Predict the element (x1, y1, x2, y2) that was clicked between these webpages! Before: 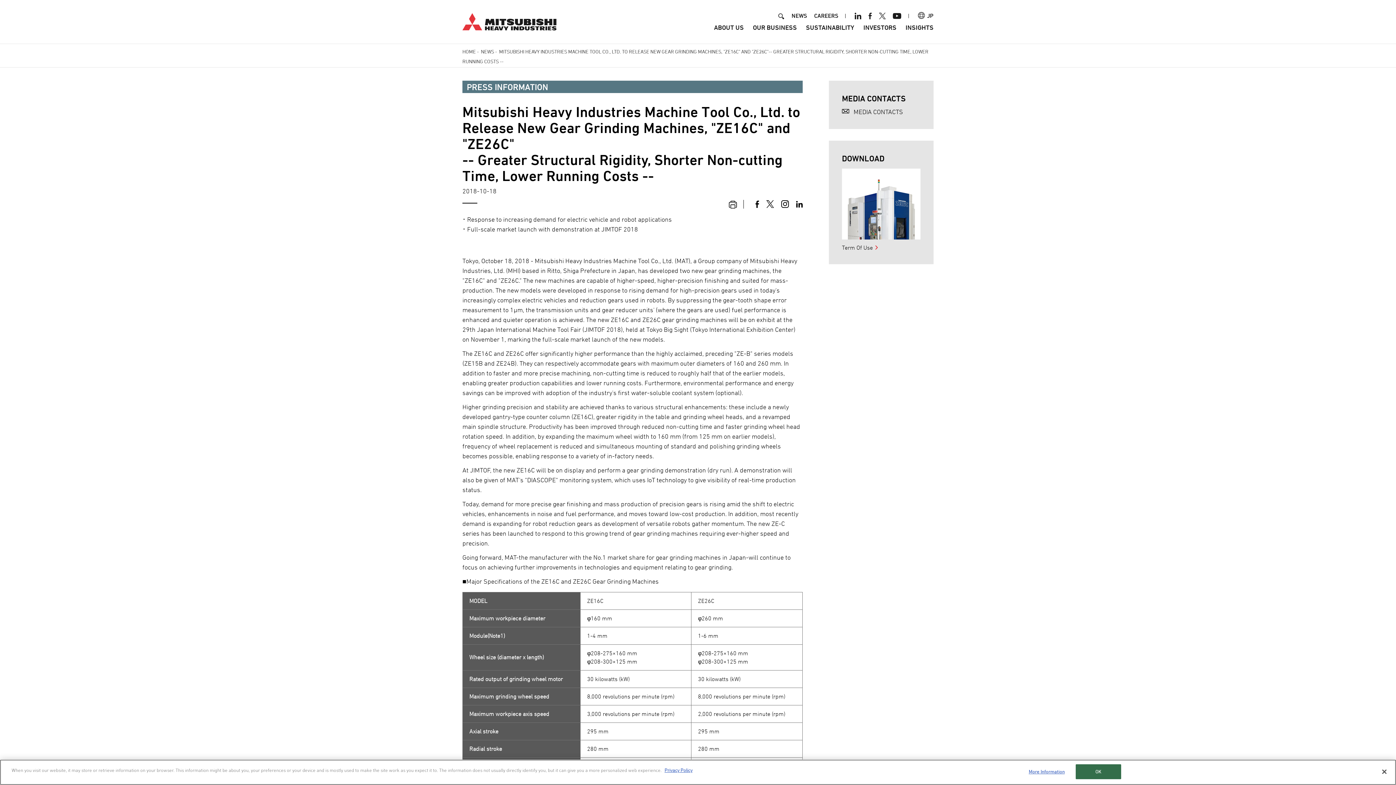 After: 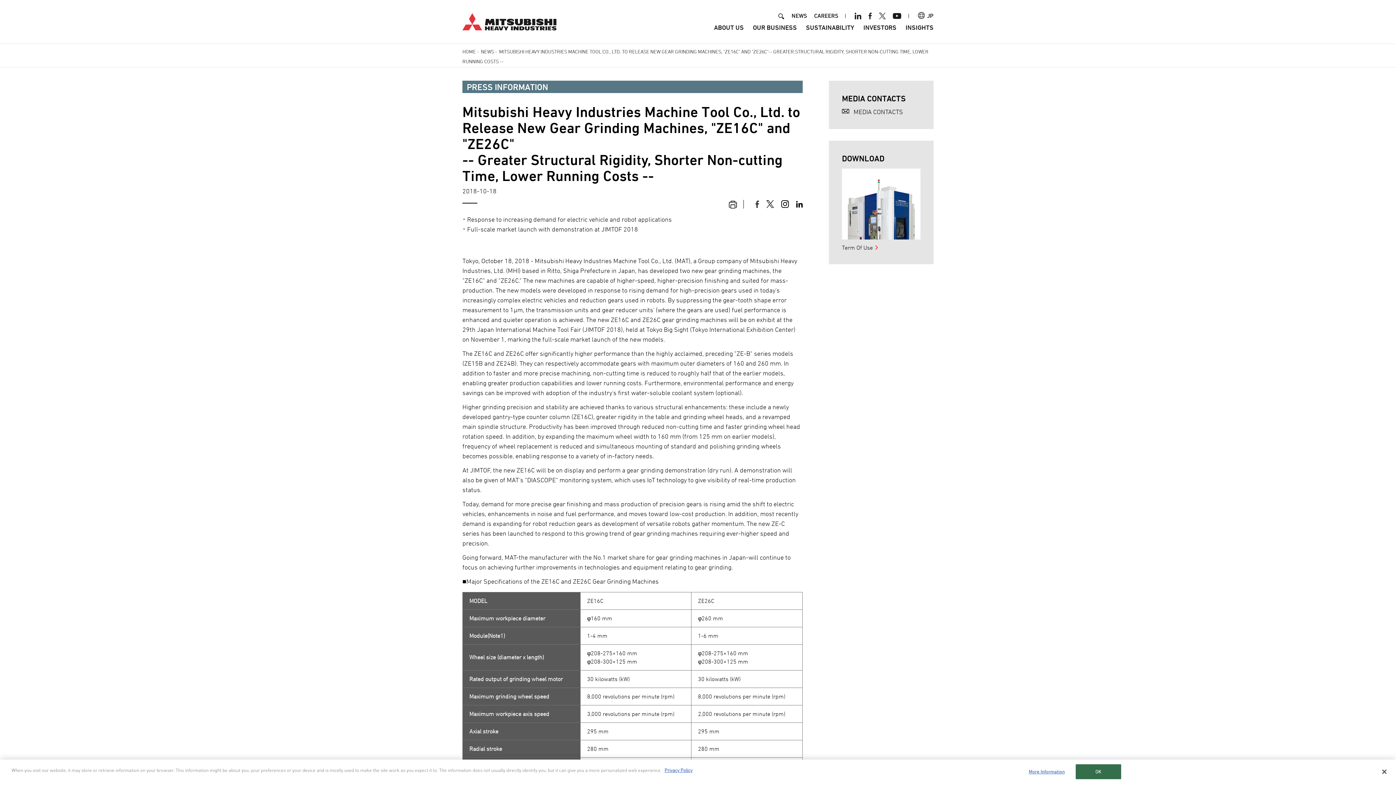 Action: bbox: (755, 199, 759, 207)